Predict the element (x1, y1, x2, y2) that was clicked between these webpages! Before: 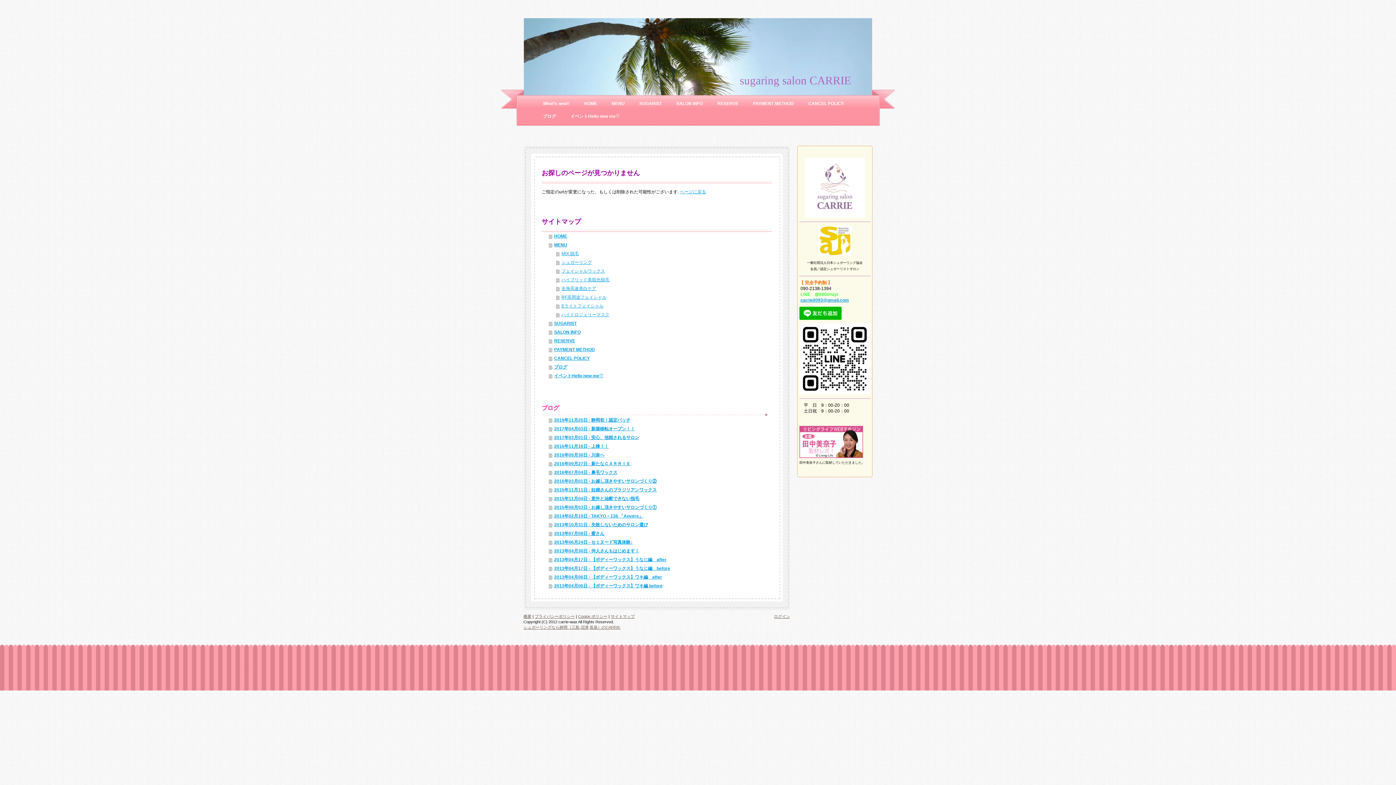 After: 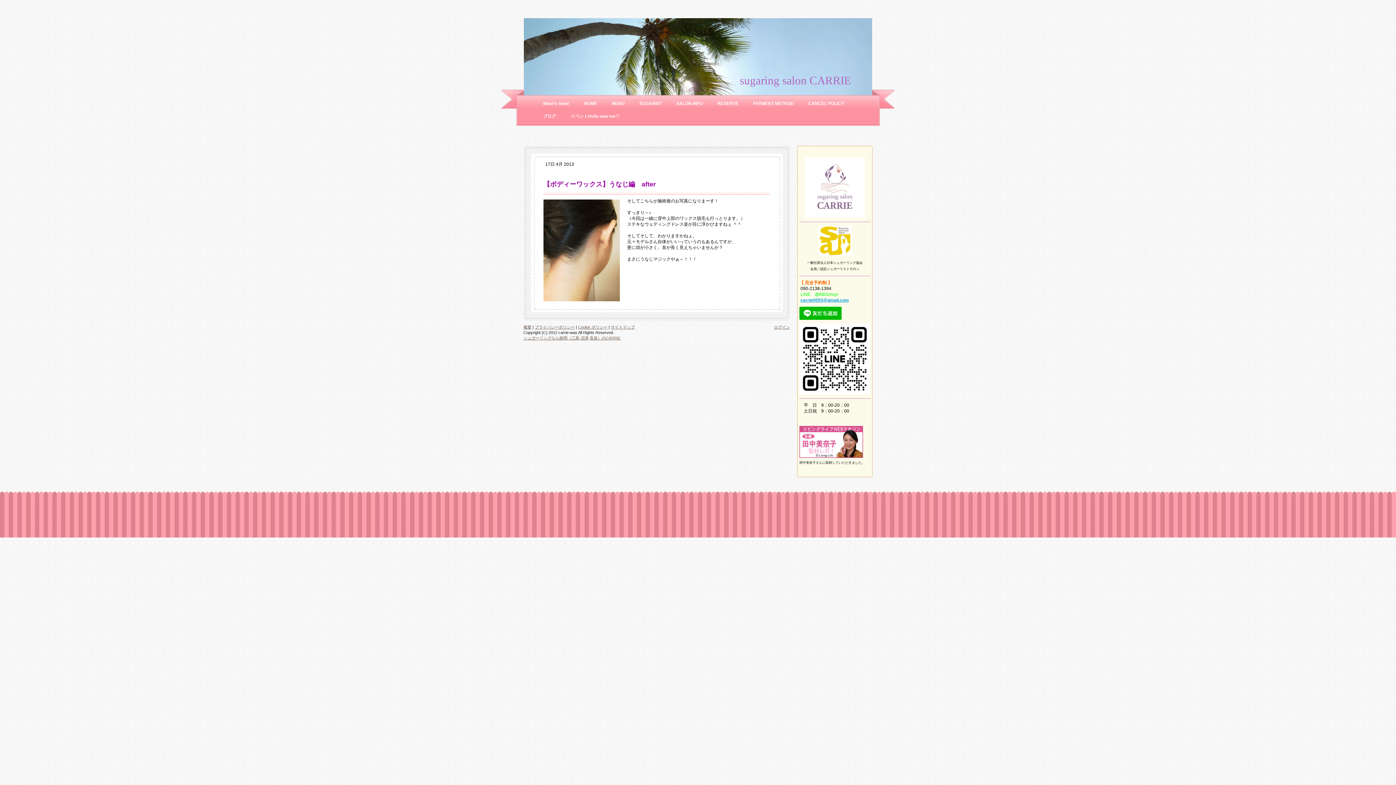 Action: label: 2013年04月17日 - 【ボディーワックス】うなじ編　after bbox: (549, 555, 764, 564)